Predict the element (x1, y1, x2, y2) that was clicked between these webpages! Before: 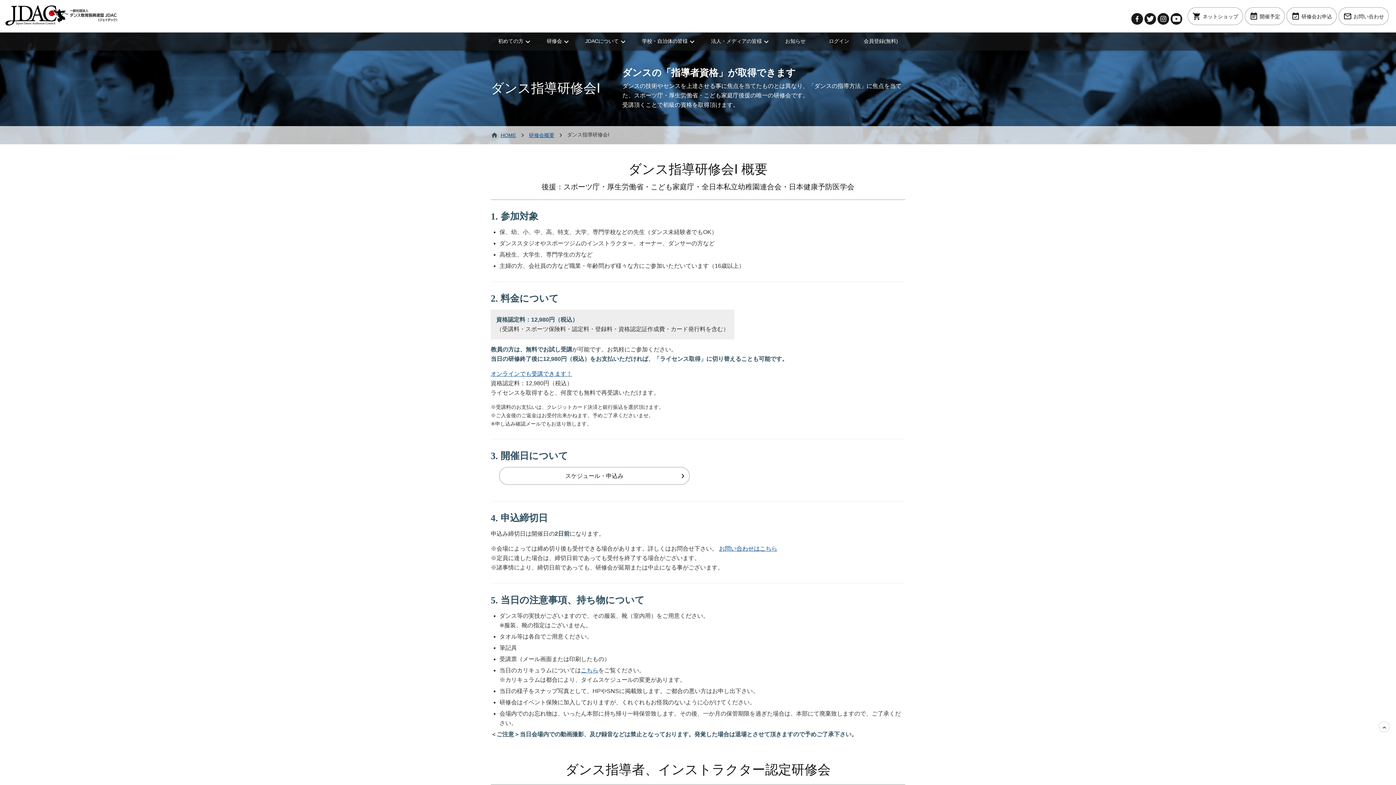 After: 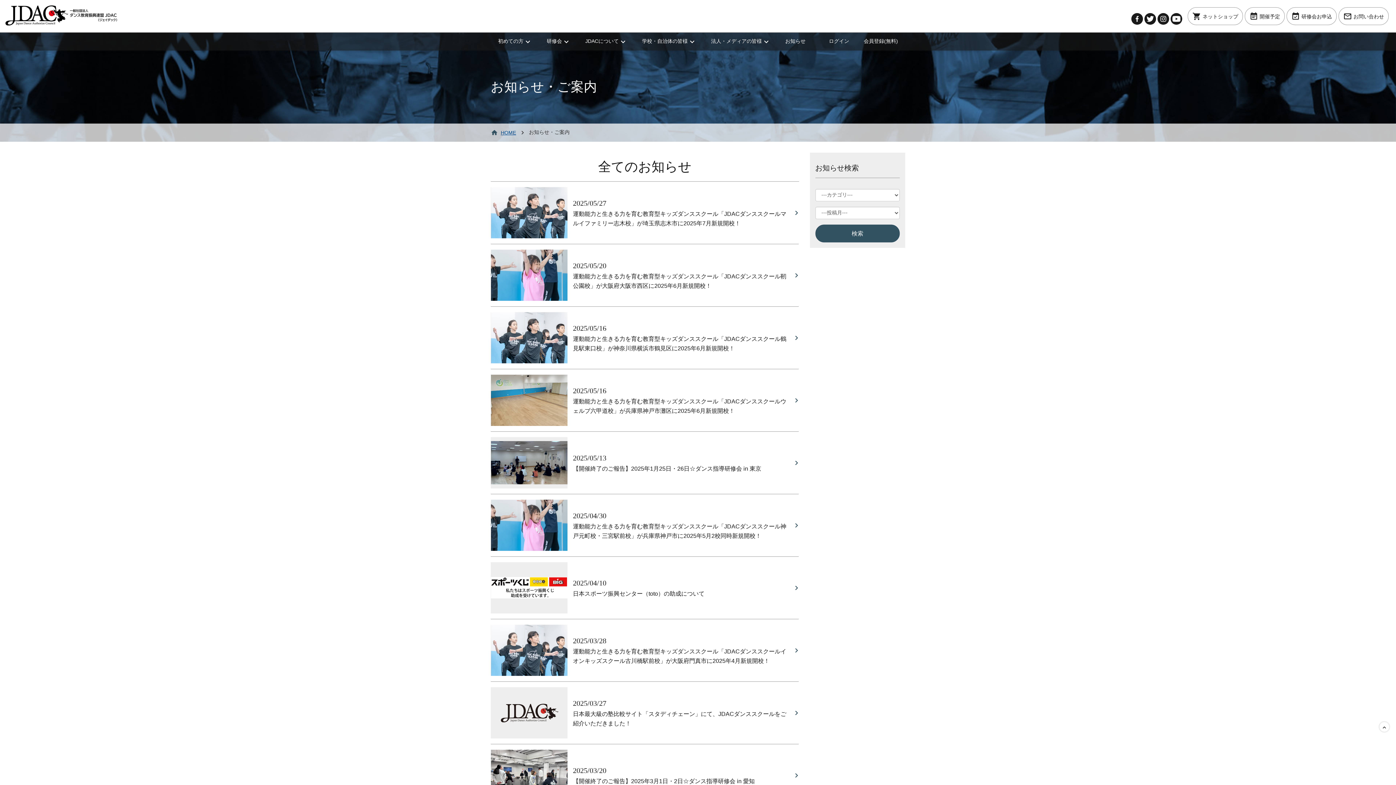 Action: label: お知らせ bbox: (778, 32, 813, 49)